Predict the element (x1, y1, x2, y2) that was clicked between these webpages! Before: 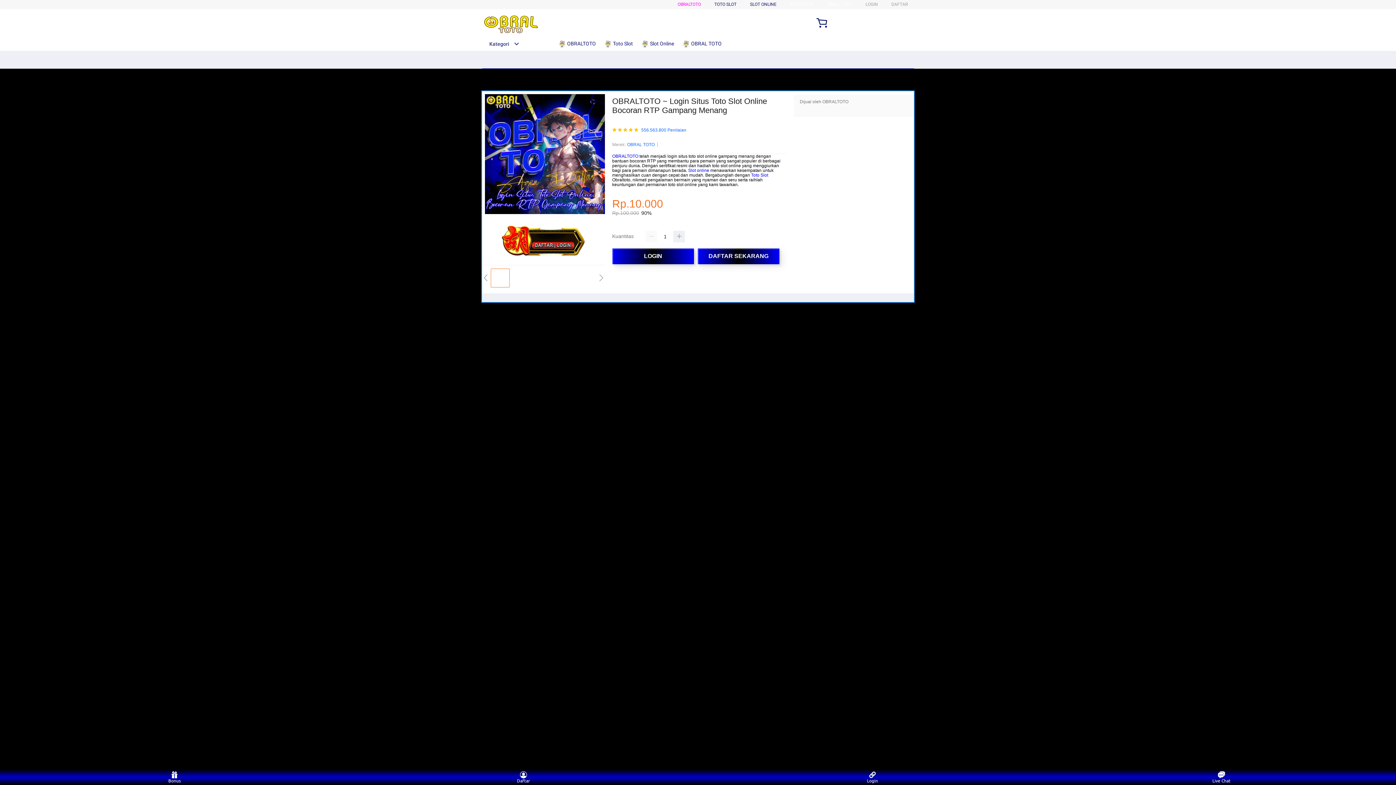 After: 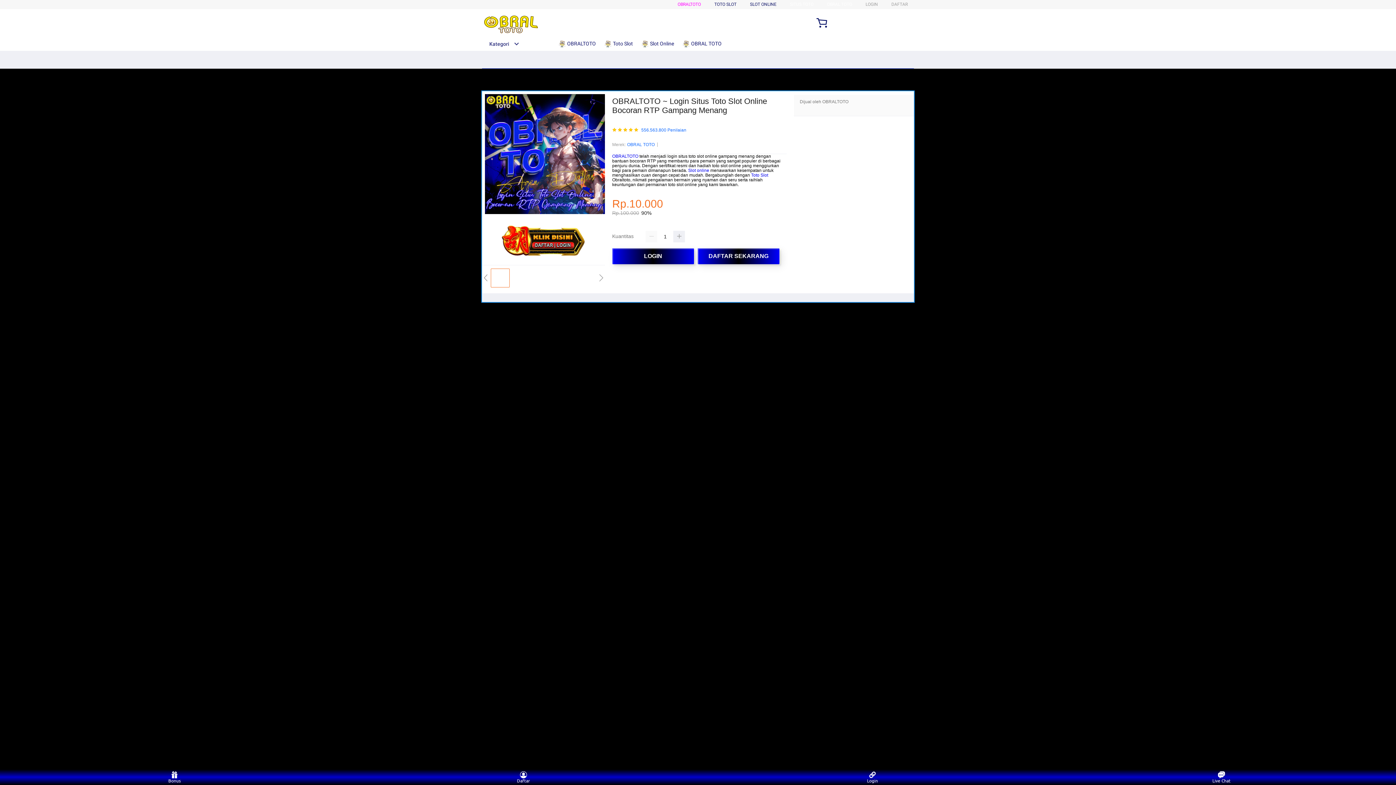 Action: label:  Toto Slot bbox: (604, 36, 636, 50)